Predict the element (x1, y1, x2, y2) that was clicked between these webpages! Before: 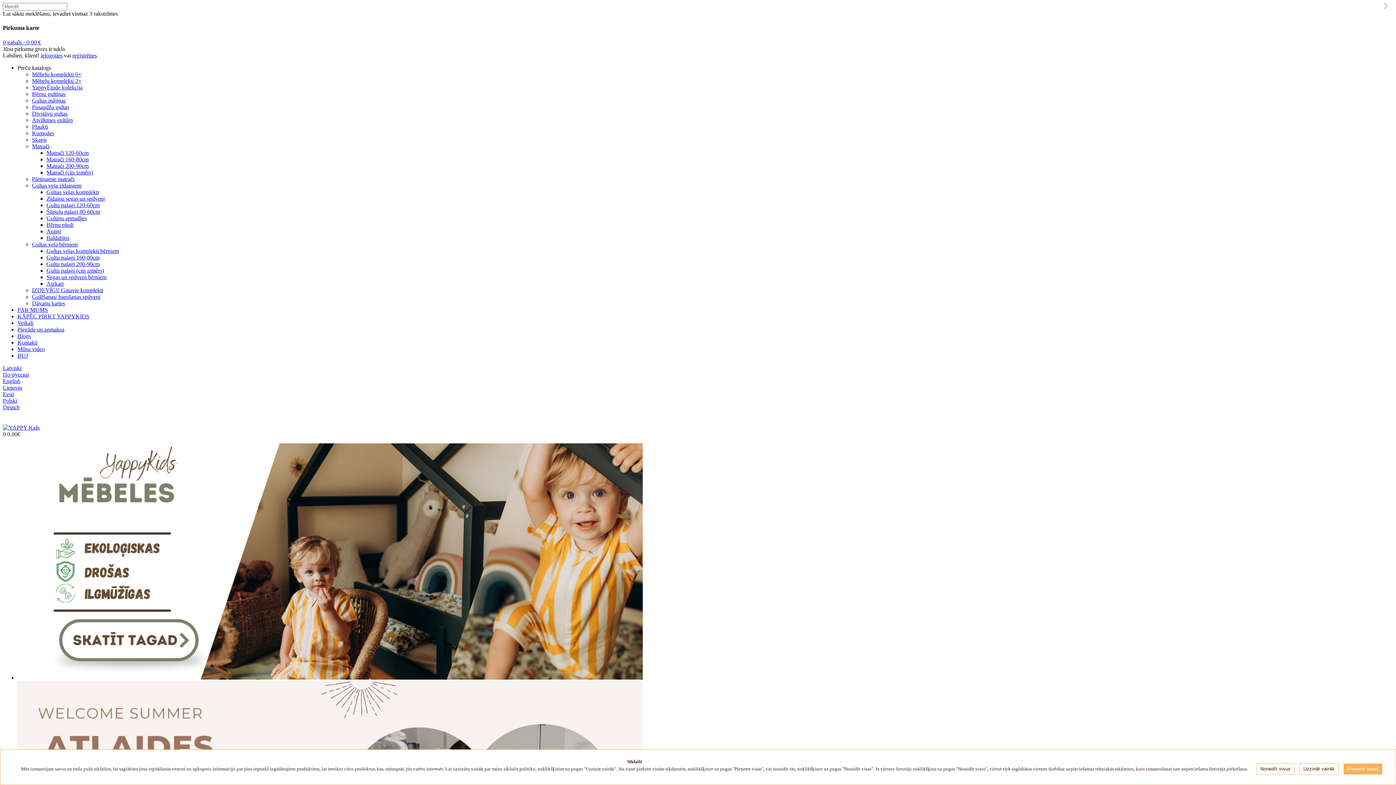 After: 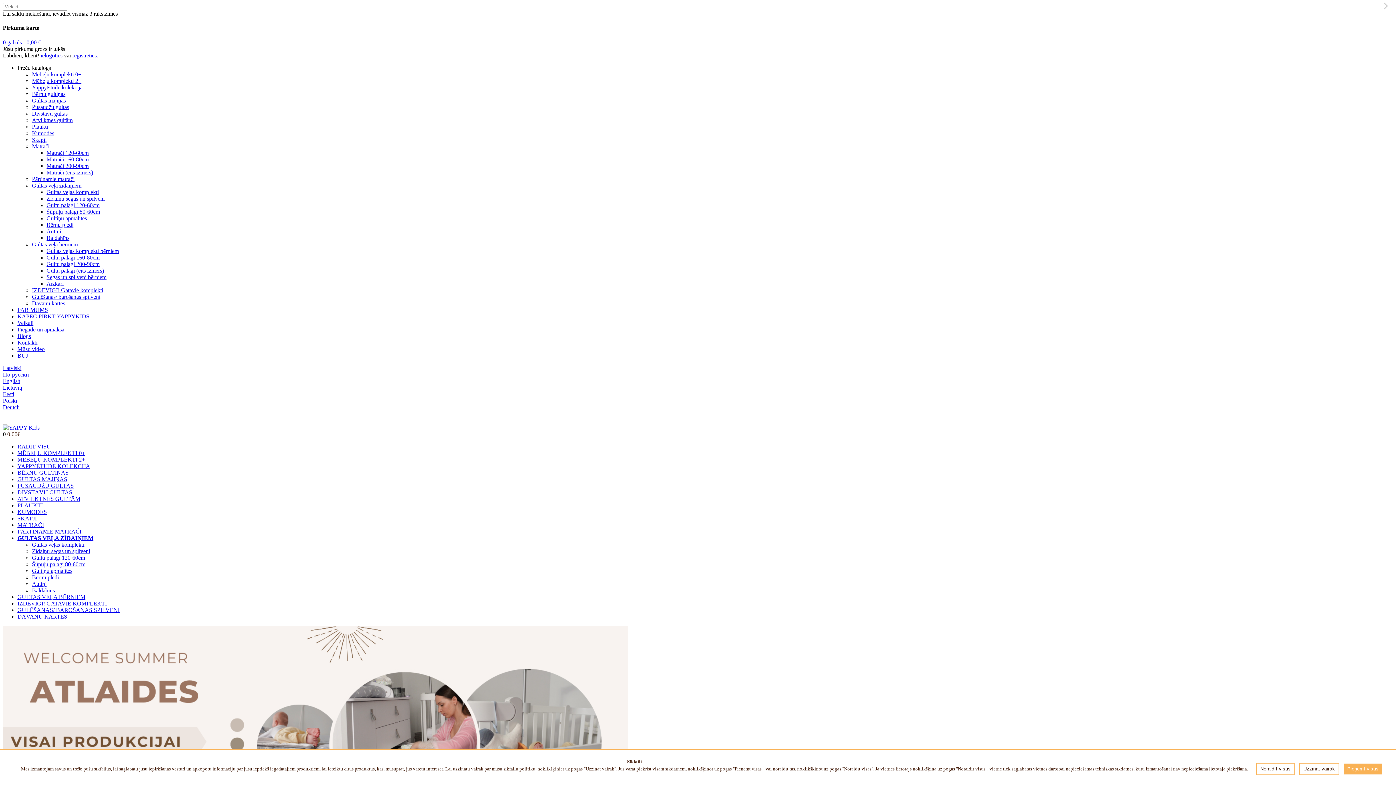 Action: label: Šūpuļu palagi 80-60cm bbox: (46, 208, 100, 214)